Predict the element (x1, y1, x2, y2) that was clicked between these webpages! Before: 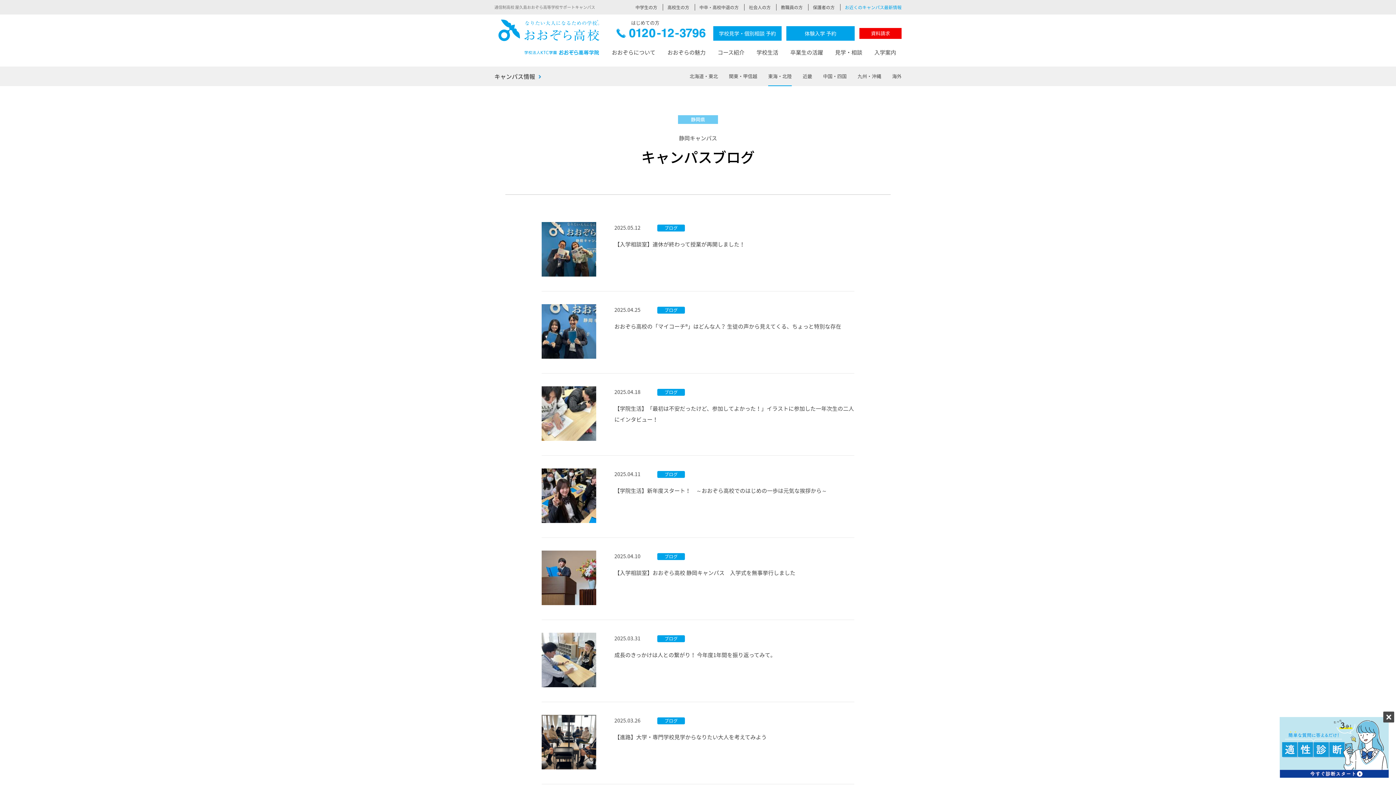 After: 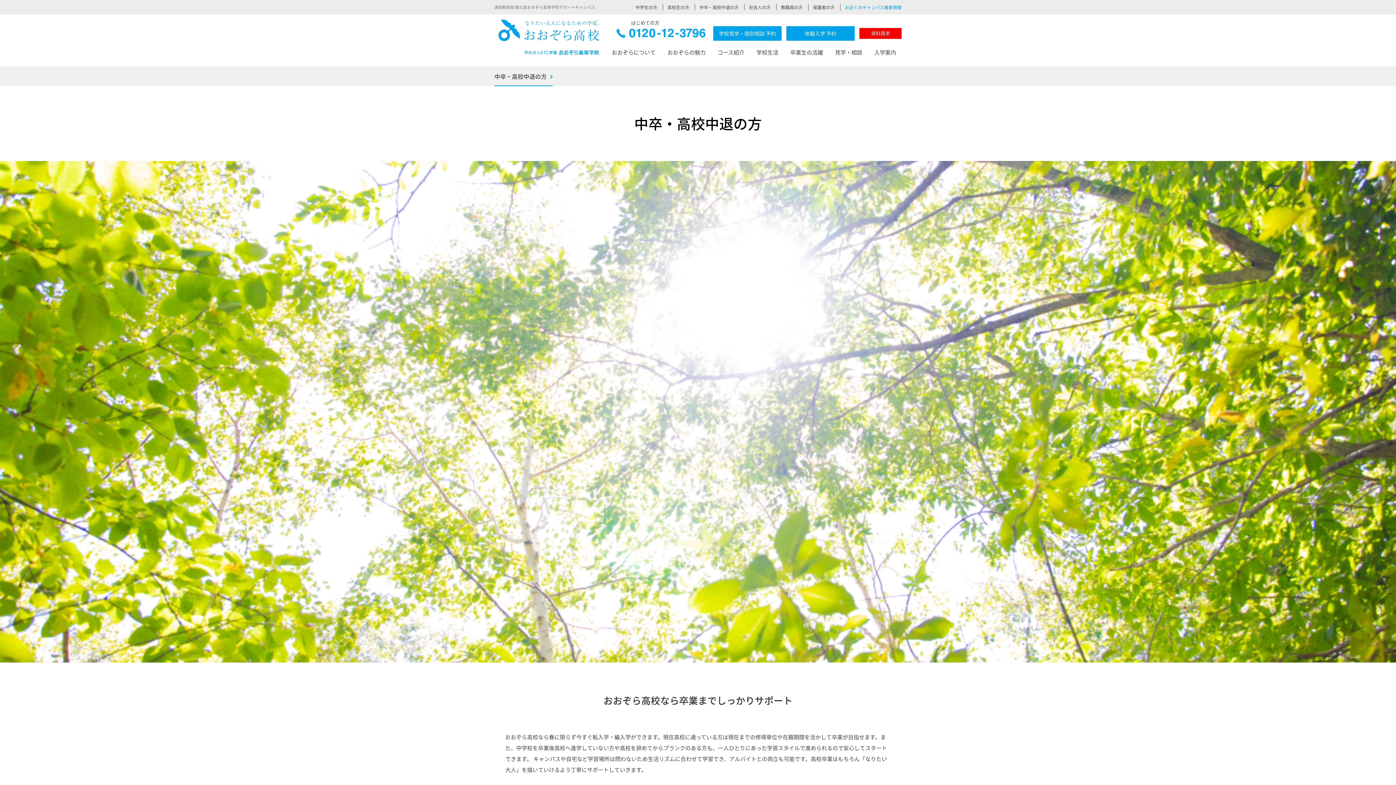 Action: bbox: (699, 4, 738, 10) label: 中卒・高校中退の方